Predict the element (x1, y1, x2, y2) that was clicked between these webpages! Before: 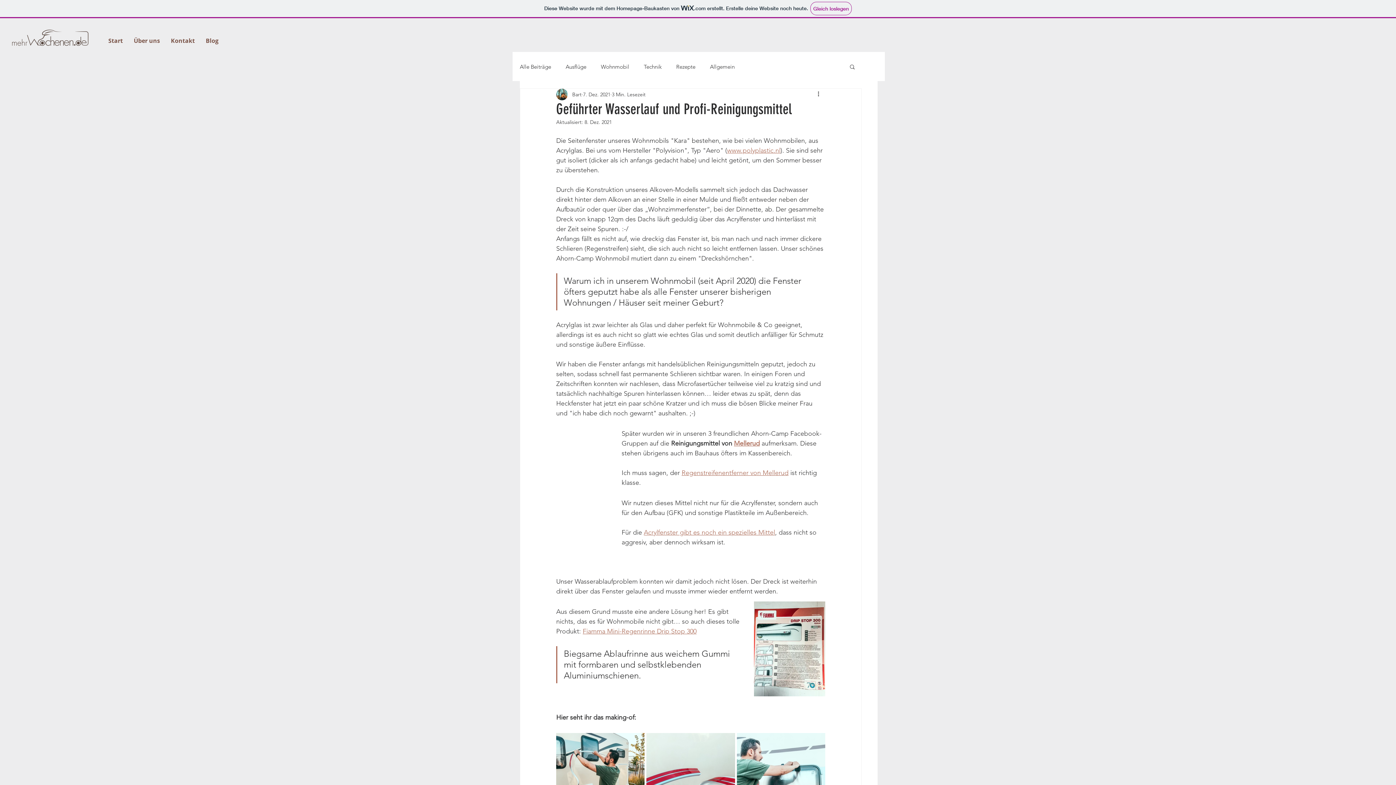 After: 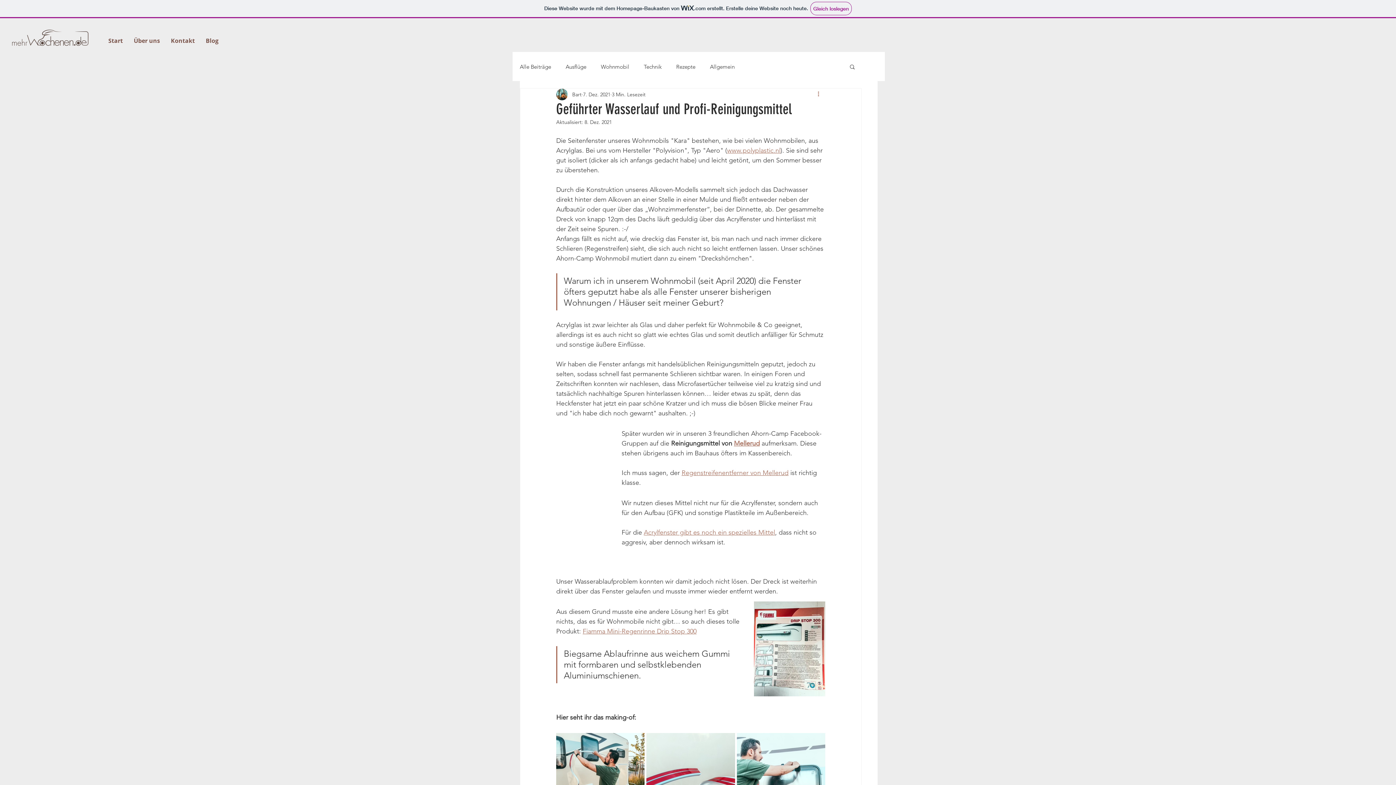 Action: label: Weitere Aktionen bbox: (816, 90, 825, 98)